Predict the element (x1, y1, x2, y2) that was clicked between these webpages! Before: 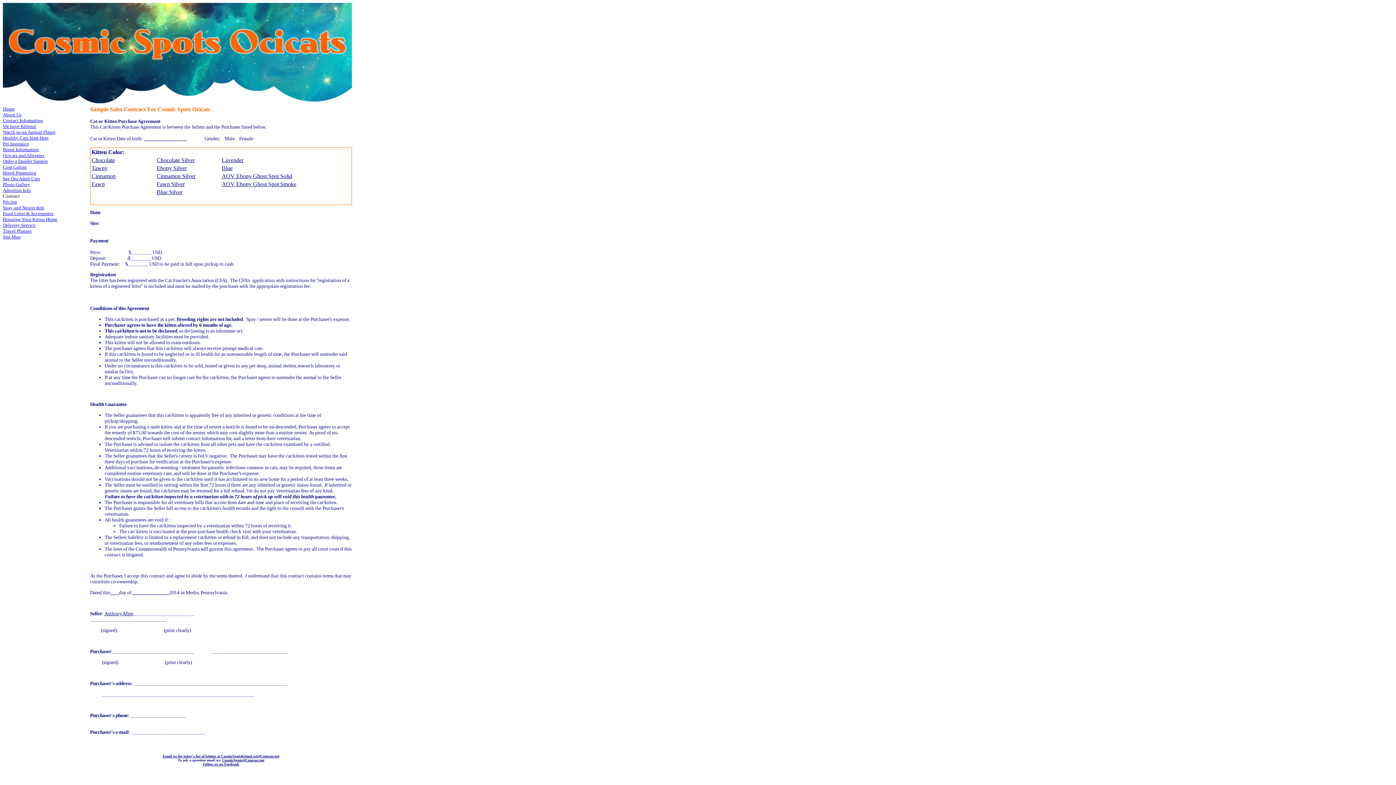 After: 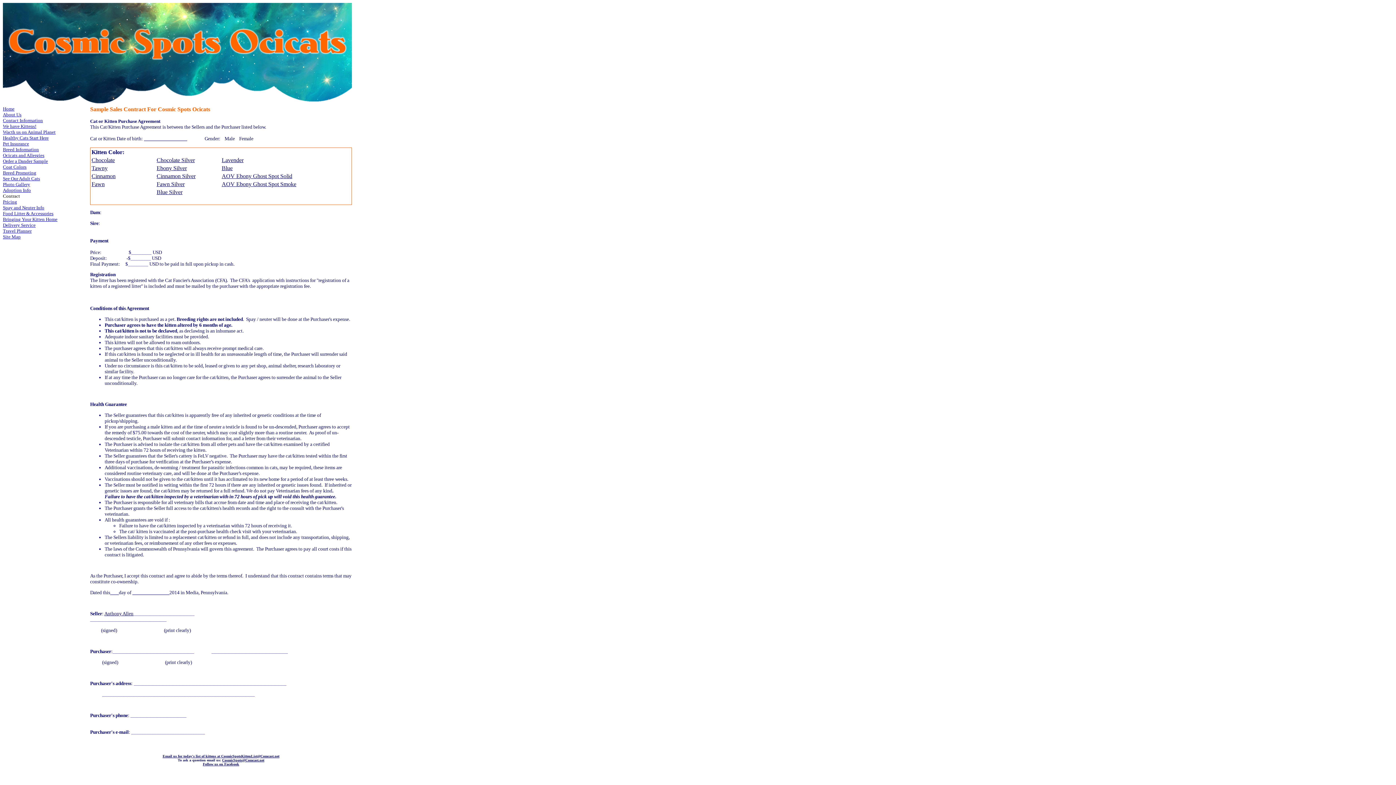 Action: bbox: (222, 758, 264, 762) label: CosmicSpots@Comcast.net